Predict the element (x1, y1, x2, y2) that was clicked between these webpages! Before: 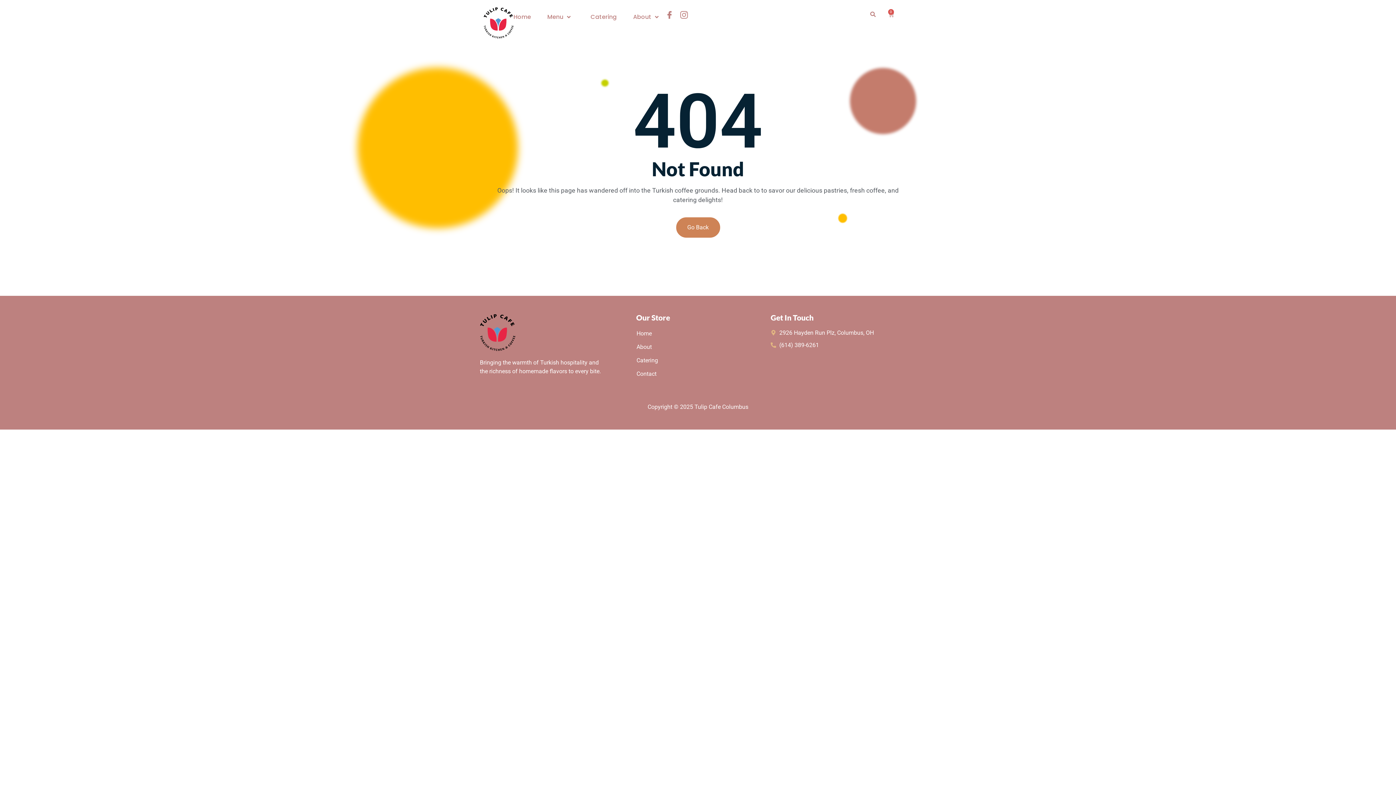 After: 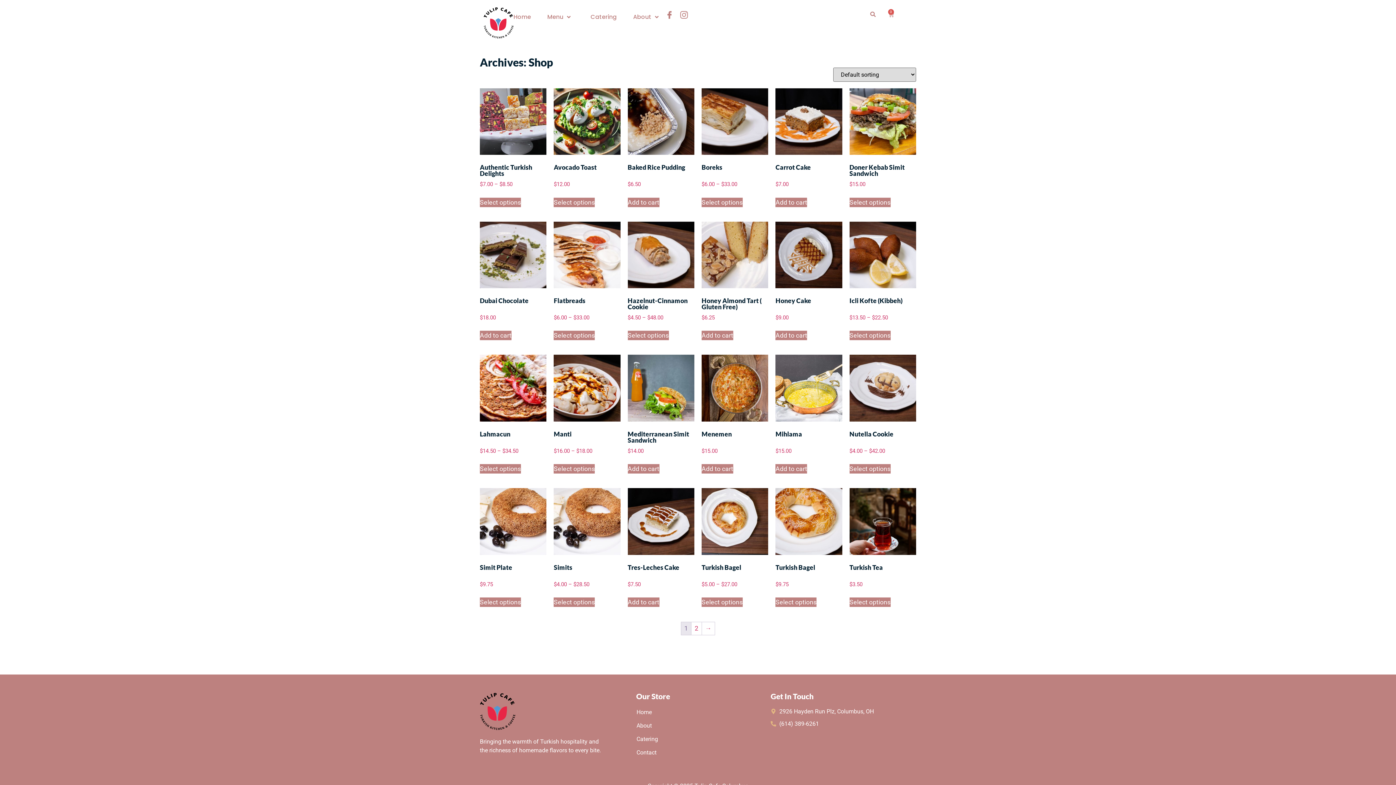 Action: bbox: (543, 7, 578, 26) label: Menu